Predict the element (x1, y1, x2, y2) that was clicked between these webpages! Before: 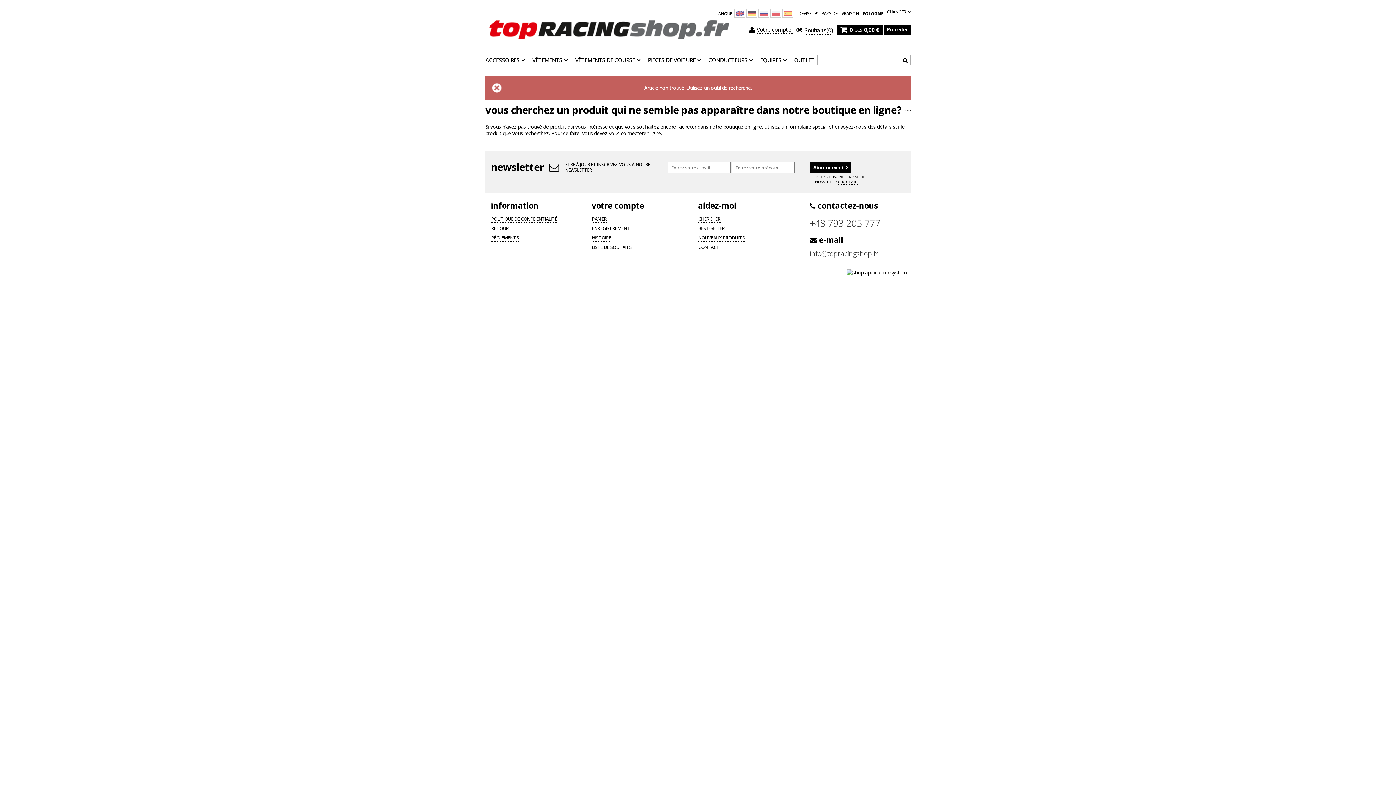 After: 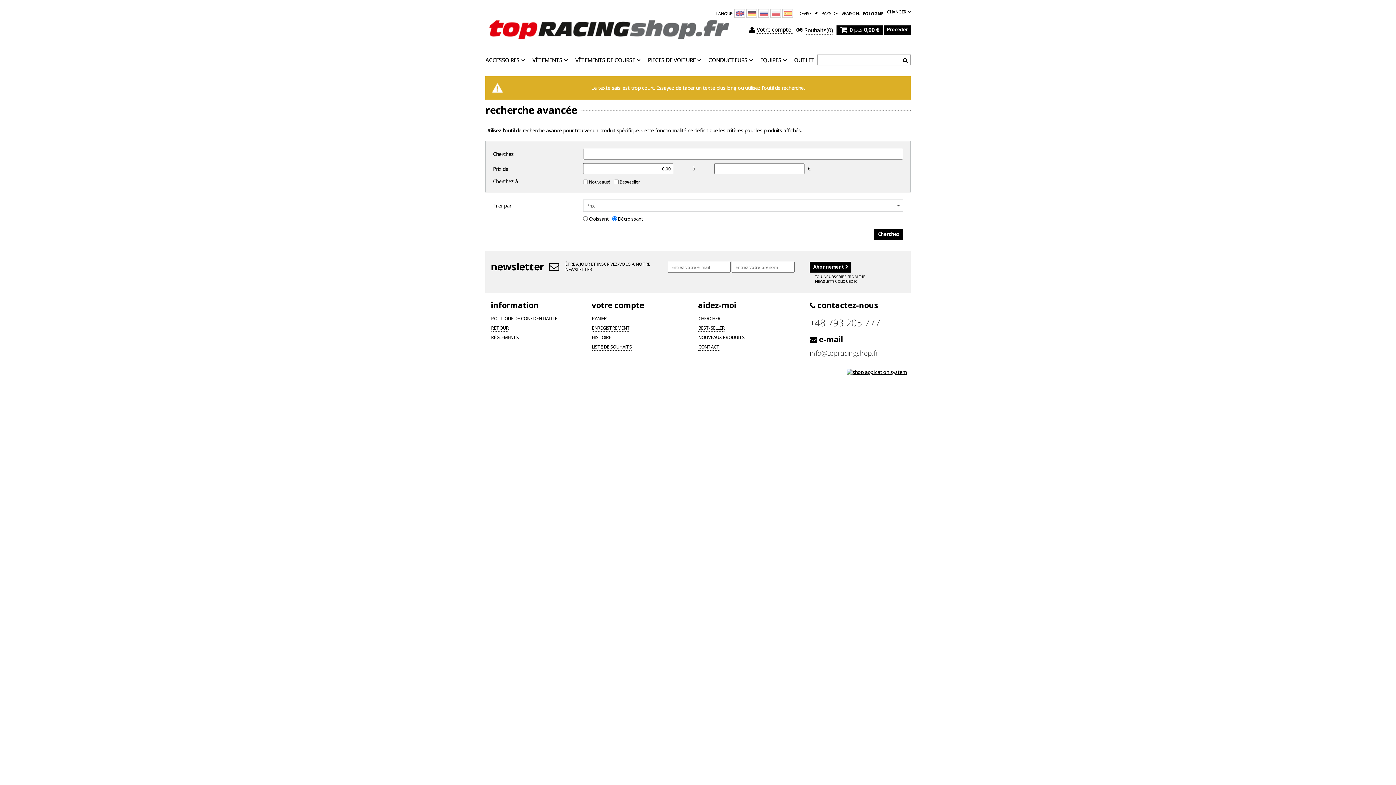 Action: bbox: (900, 54, 910, 65)